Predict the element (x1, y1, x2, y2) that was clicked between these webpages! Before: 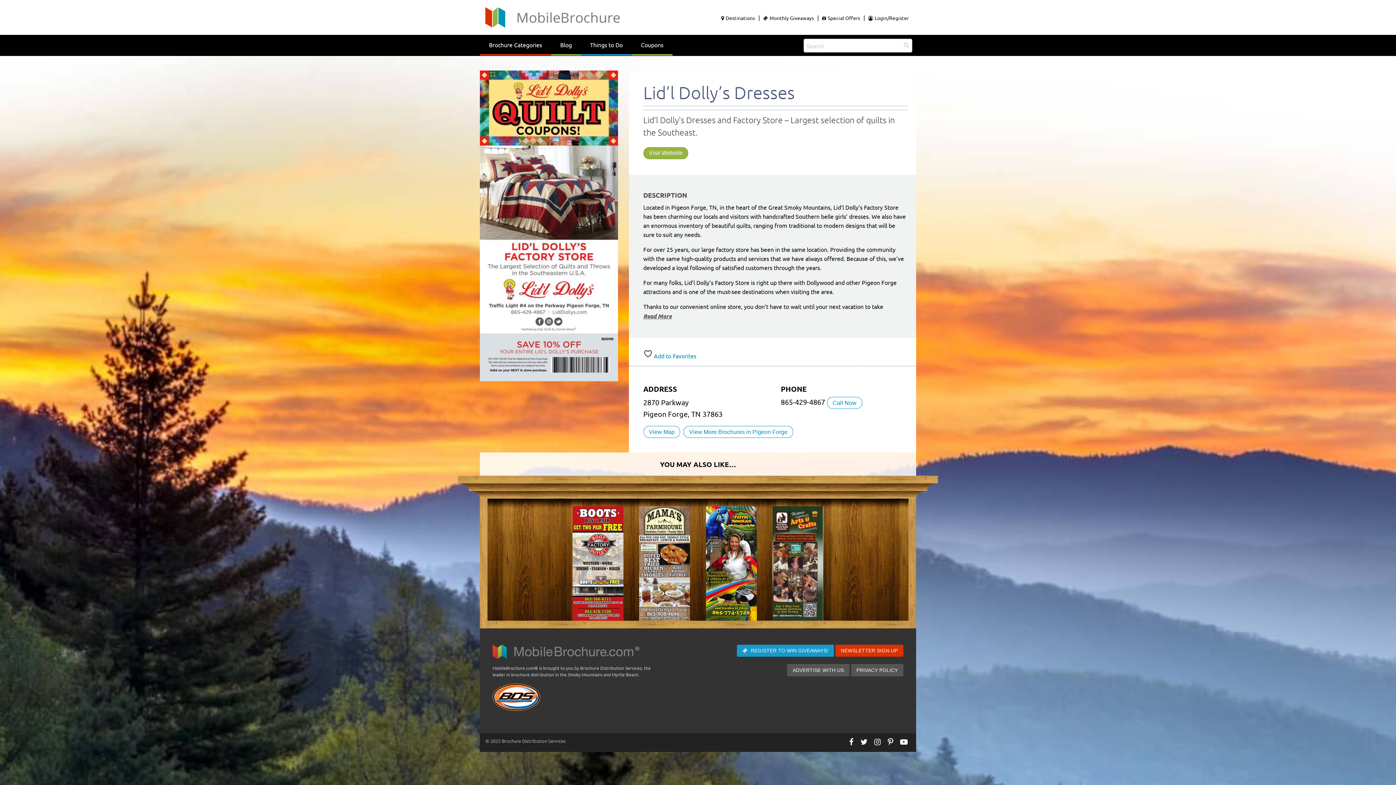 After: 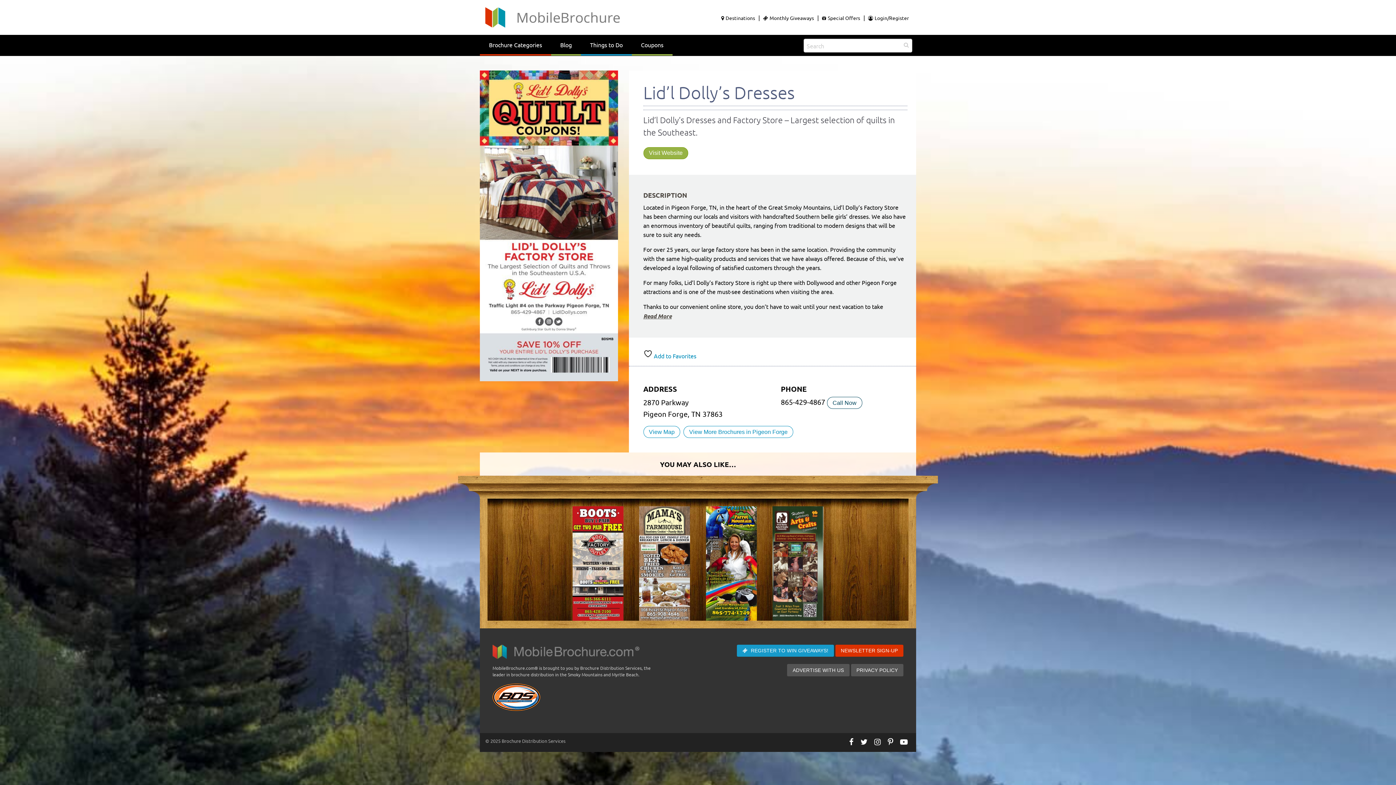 Action: bbox: (827, 397, 862, 409) label: Call Now